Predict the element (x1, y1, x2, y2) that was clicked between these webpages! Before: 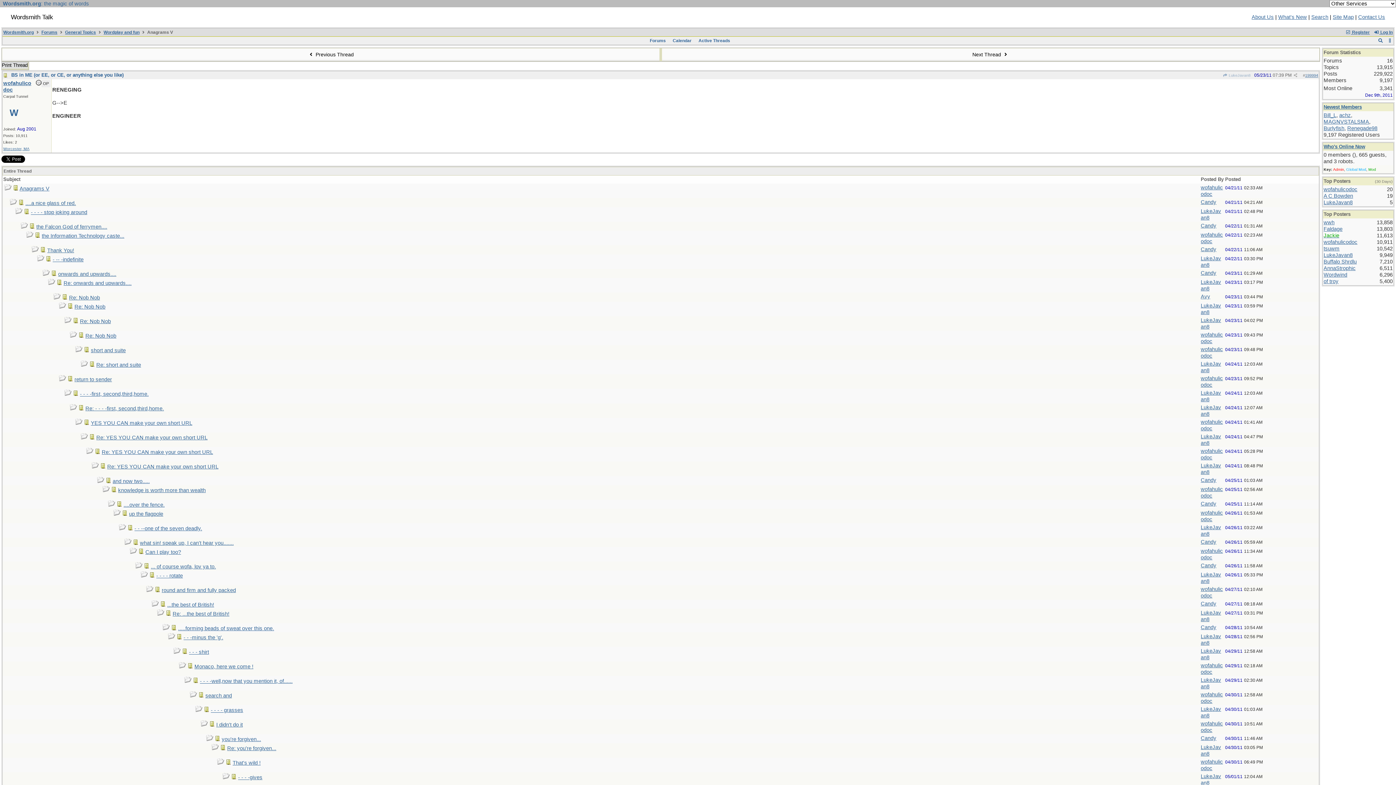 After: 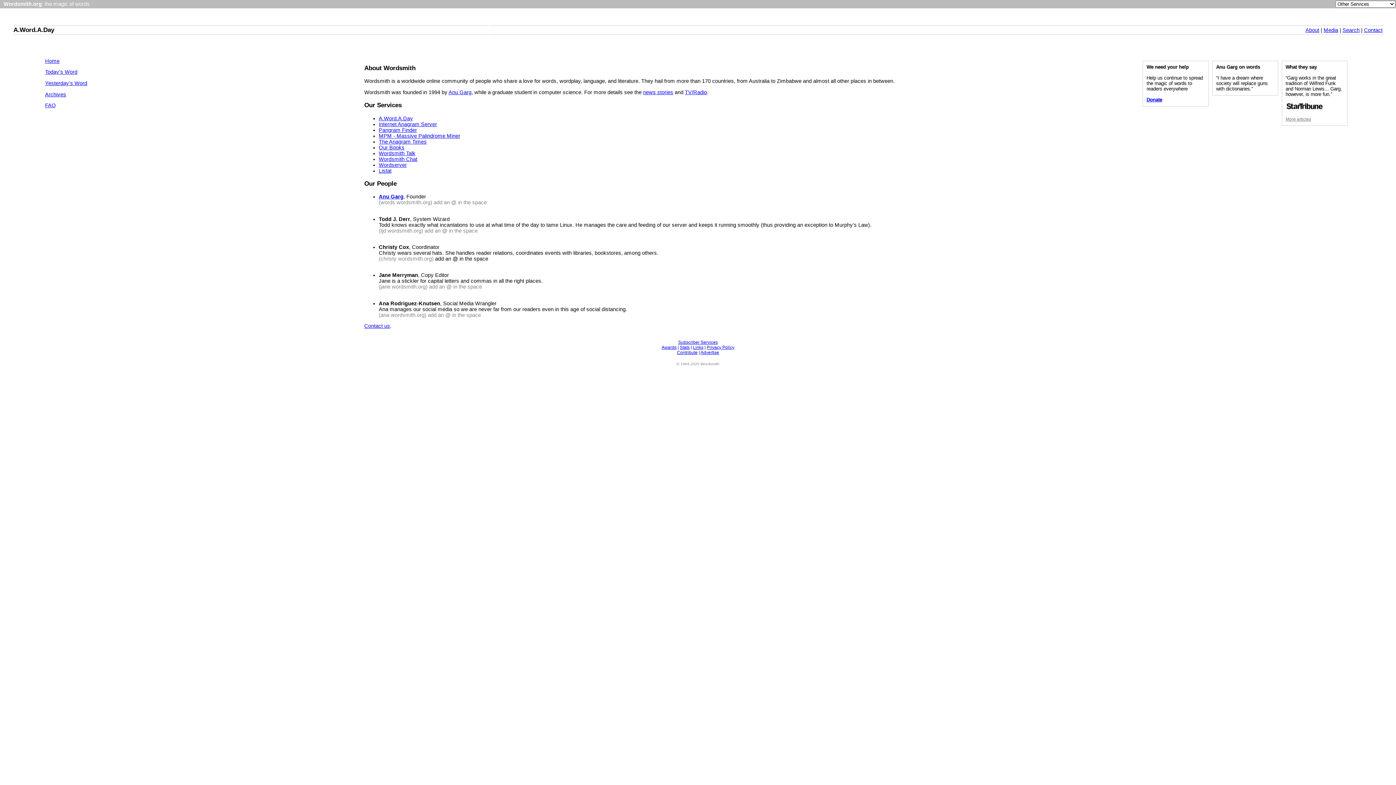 Action: label: About Us bbox: (1252, 14, 1274, 20)